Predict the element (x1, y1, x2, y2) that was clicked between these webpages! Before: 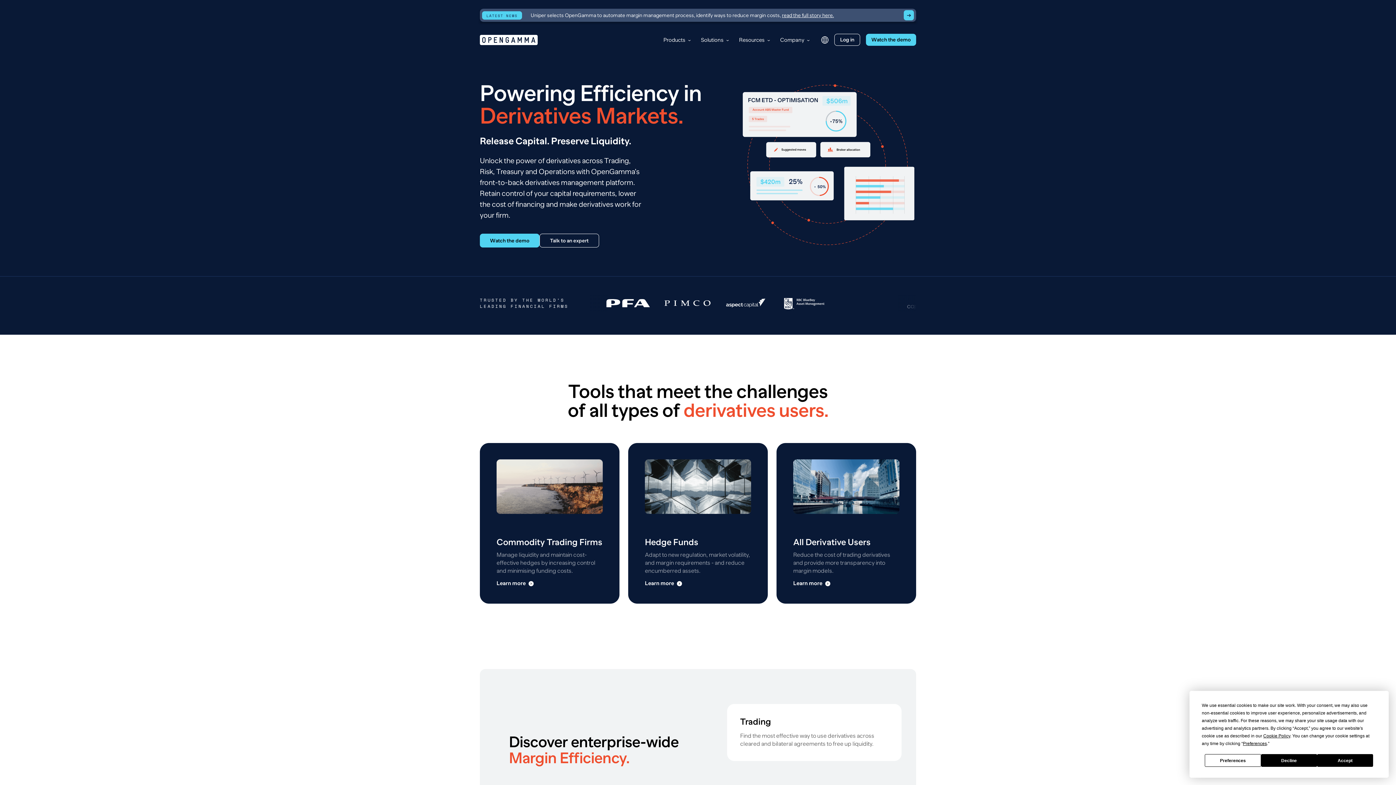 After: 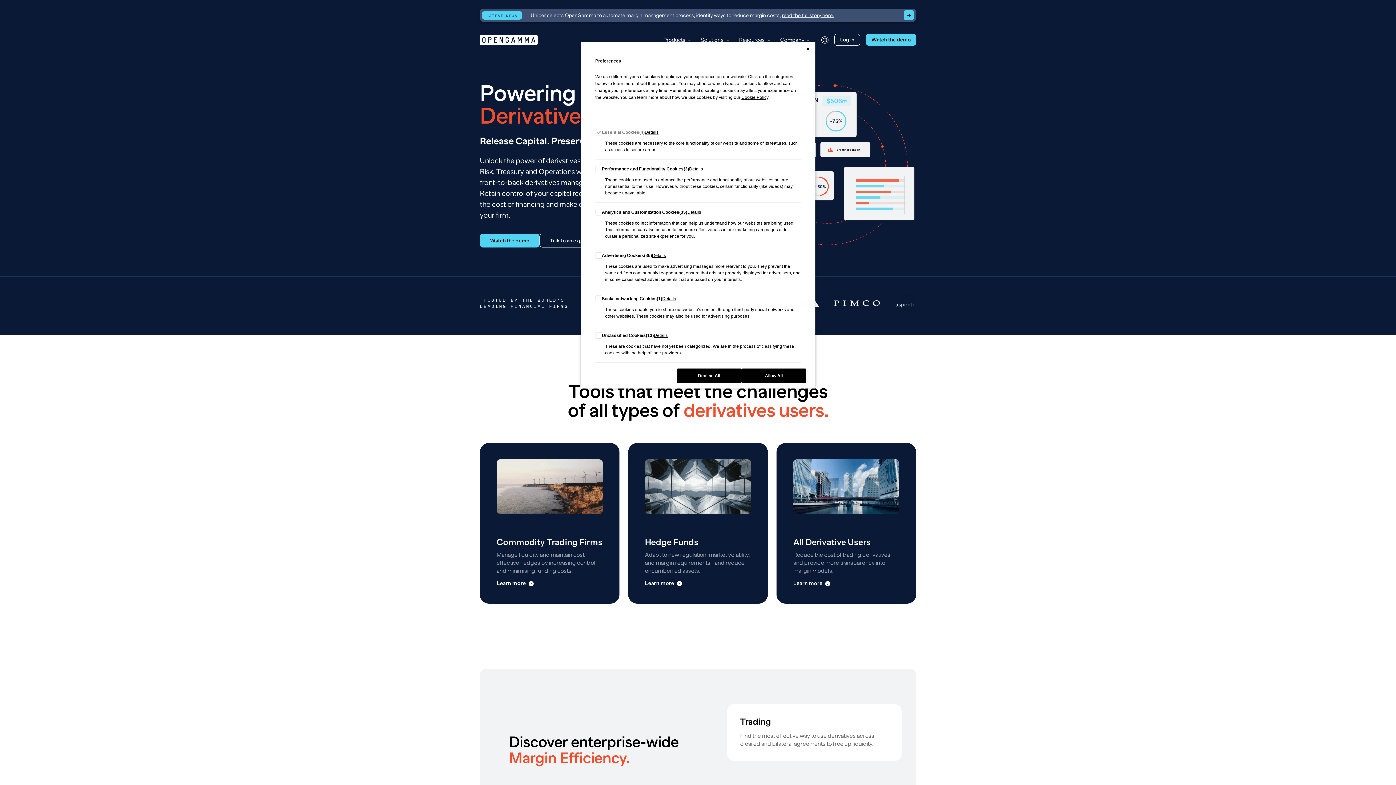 Action: bbox: (1205, 754, 1261, 767) label: Preferences